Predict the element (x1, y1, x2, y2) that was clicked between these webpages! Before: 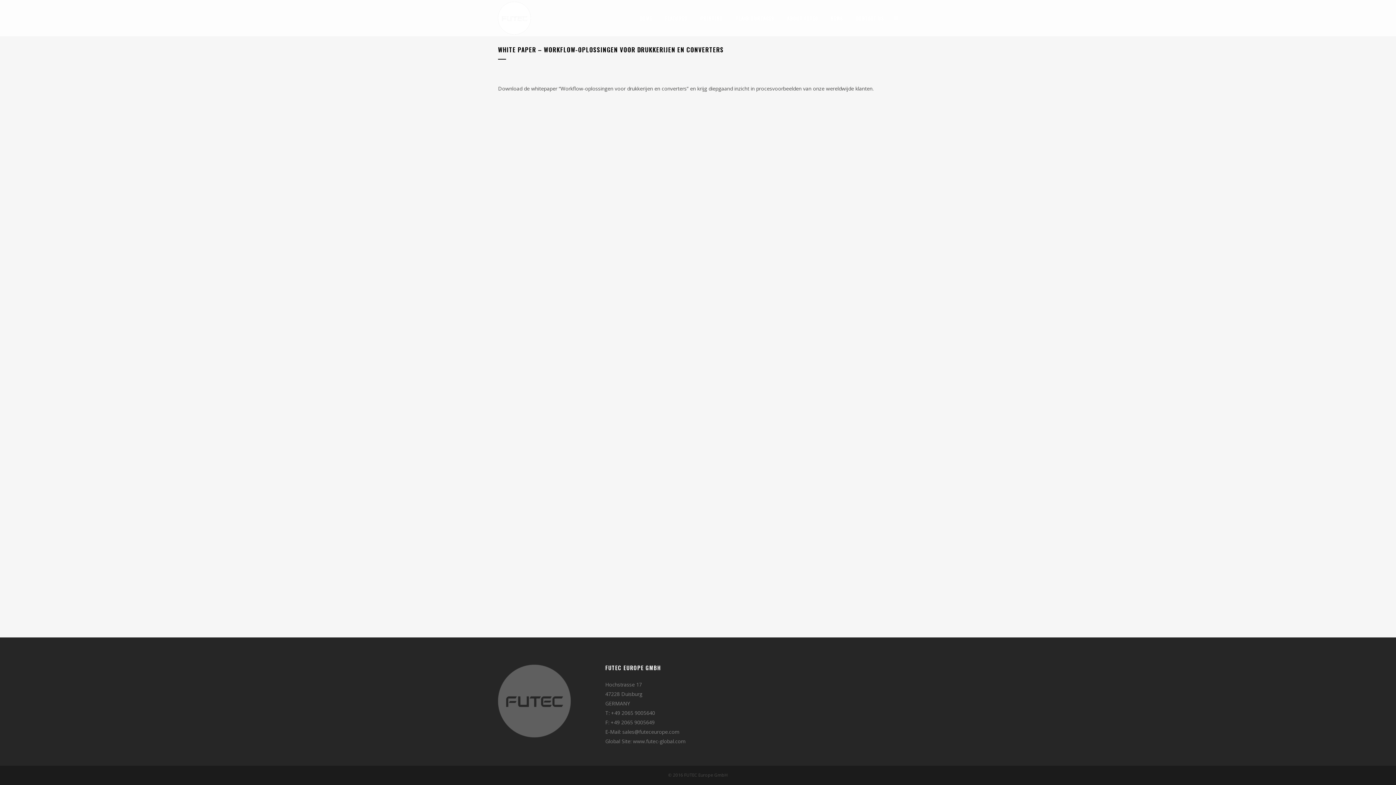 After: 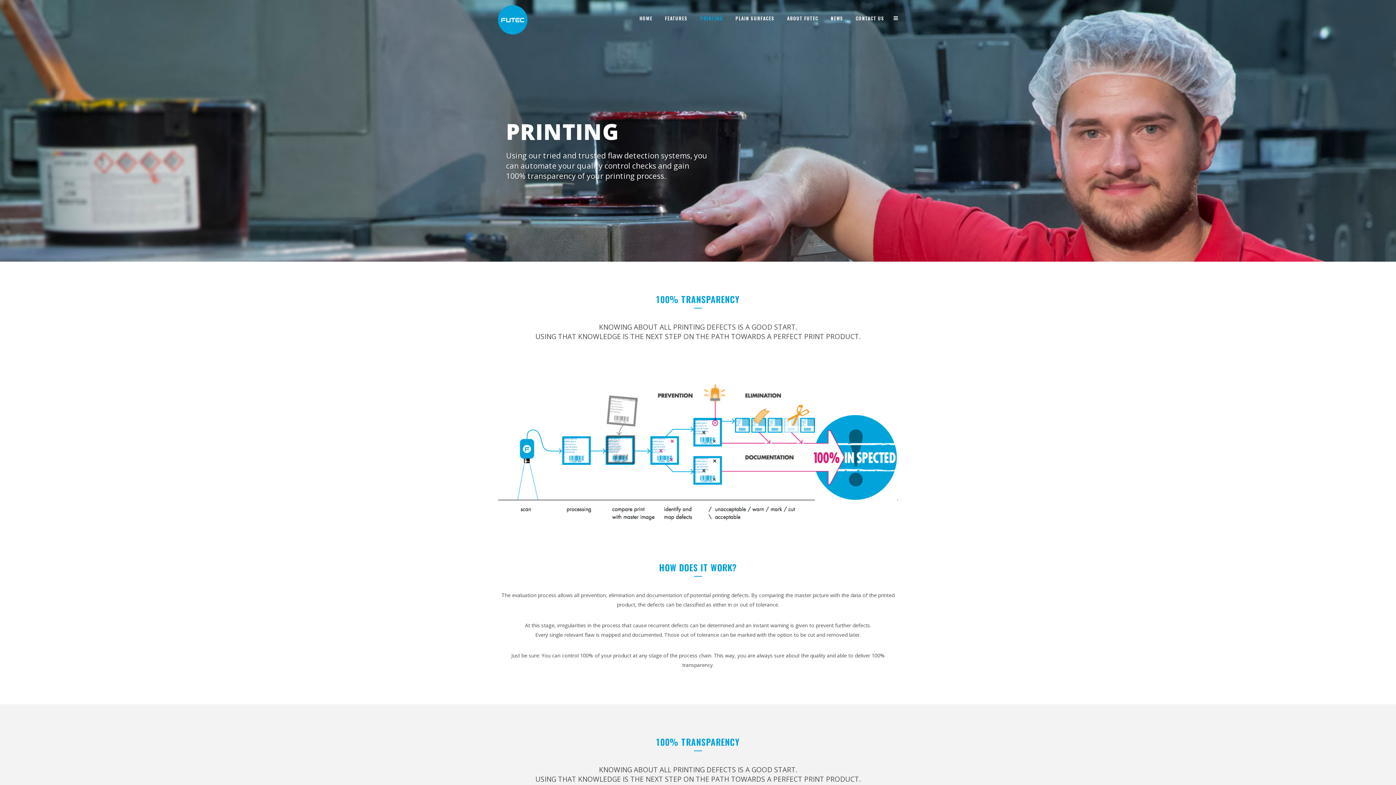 Action: bbox: (694, 0, 729, 36) label: PRINTING